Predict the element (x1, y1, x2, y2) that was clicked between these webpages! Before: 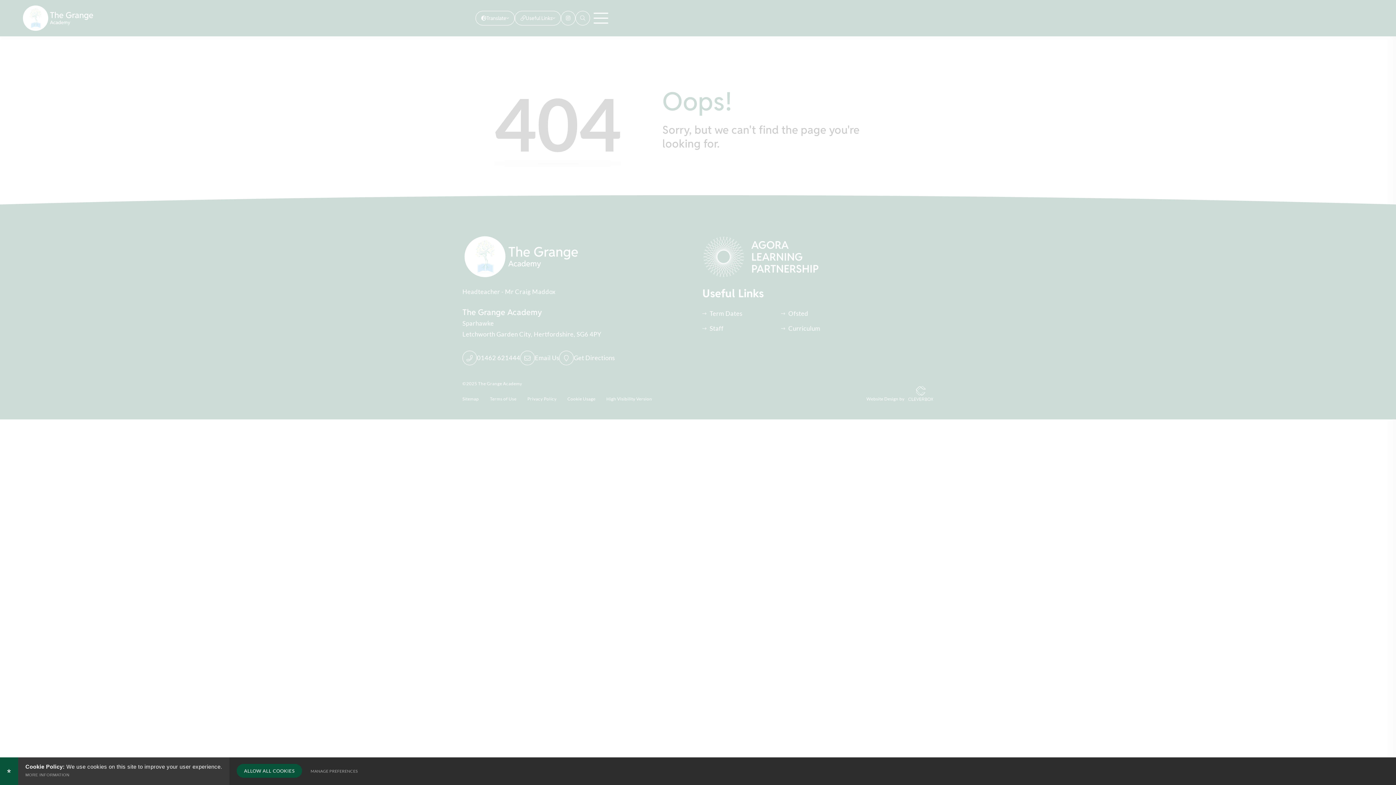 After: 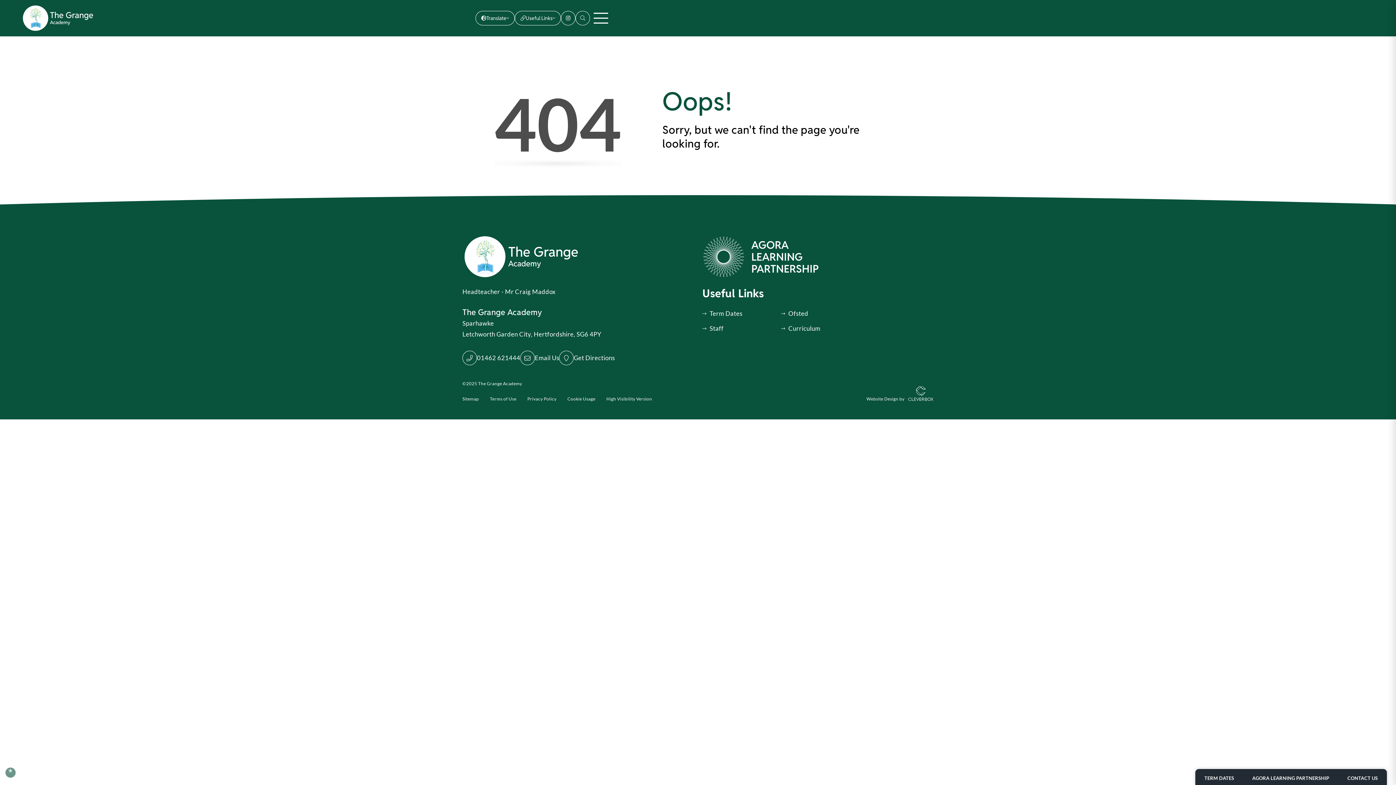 Action: label: ALLOW ALL COOKIES bbox: (236, 764, 302, 778)